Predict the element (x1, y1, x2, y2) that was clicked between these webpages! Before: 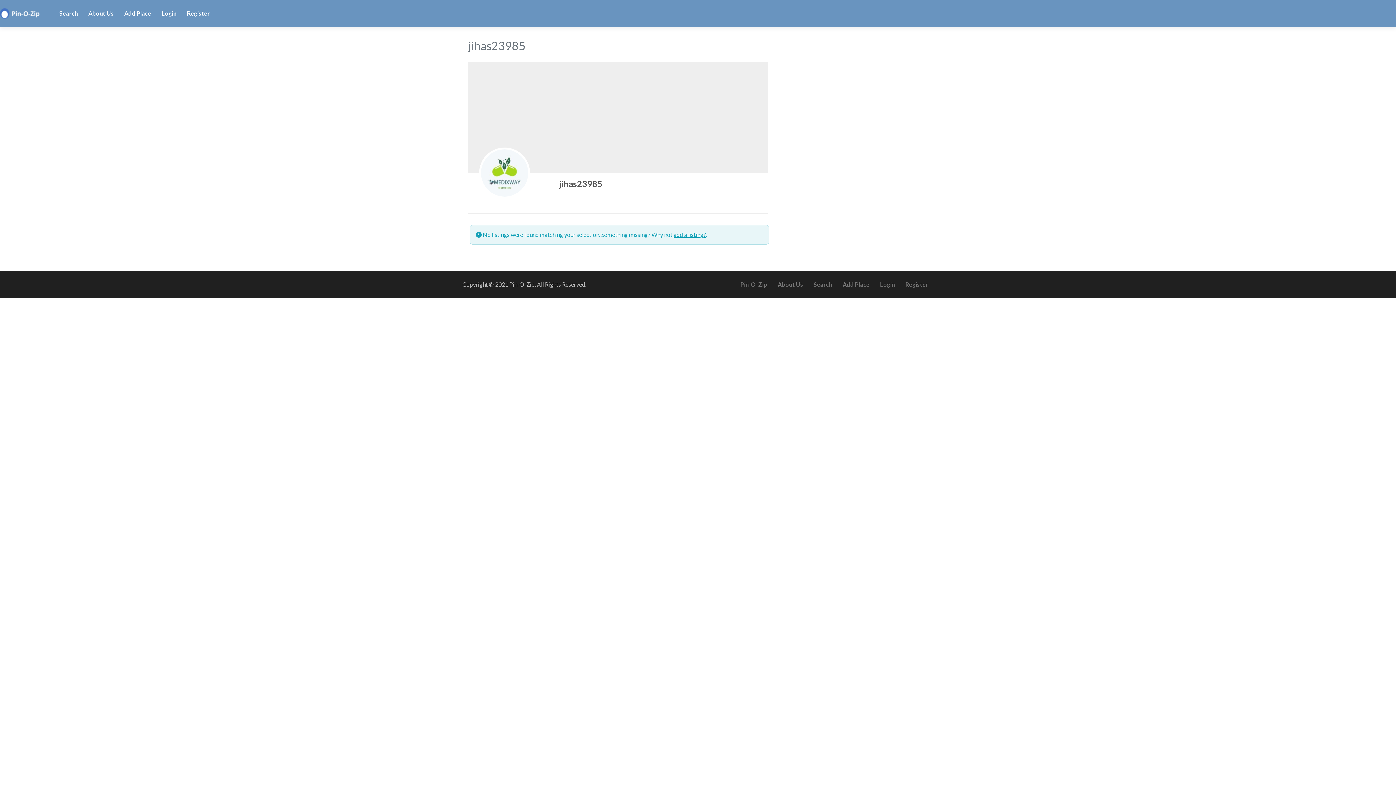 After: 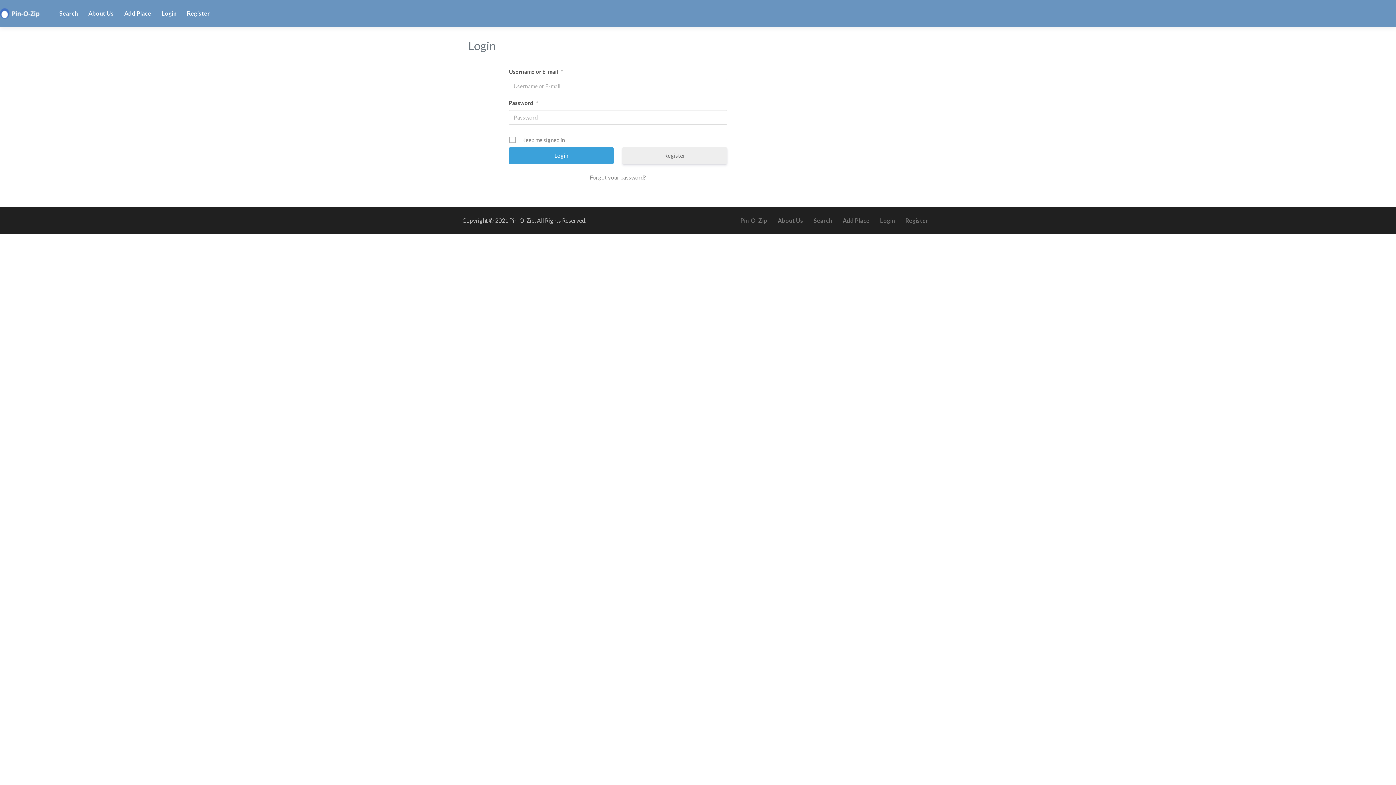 Action: label: Login bbox: (156, 5, 181, 21)